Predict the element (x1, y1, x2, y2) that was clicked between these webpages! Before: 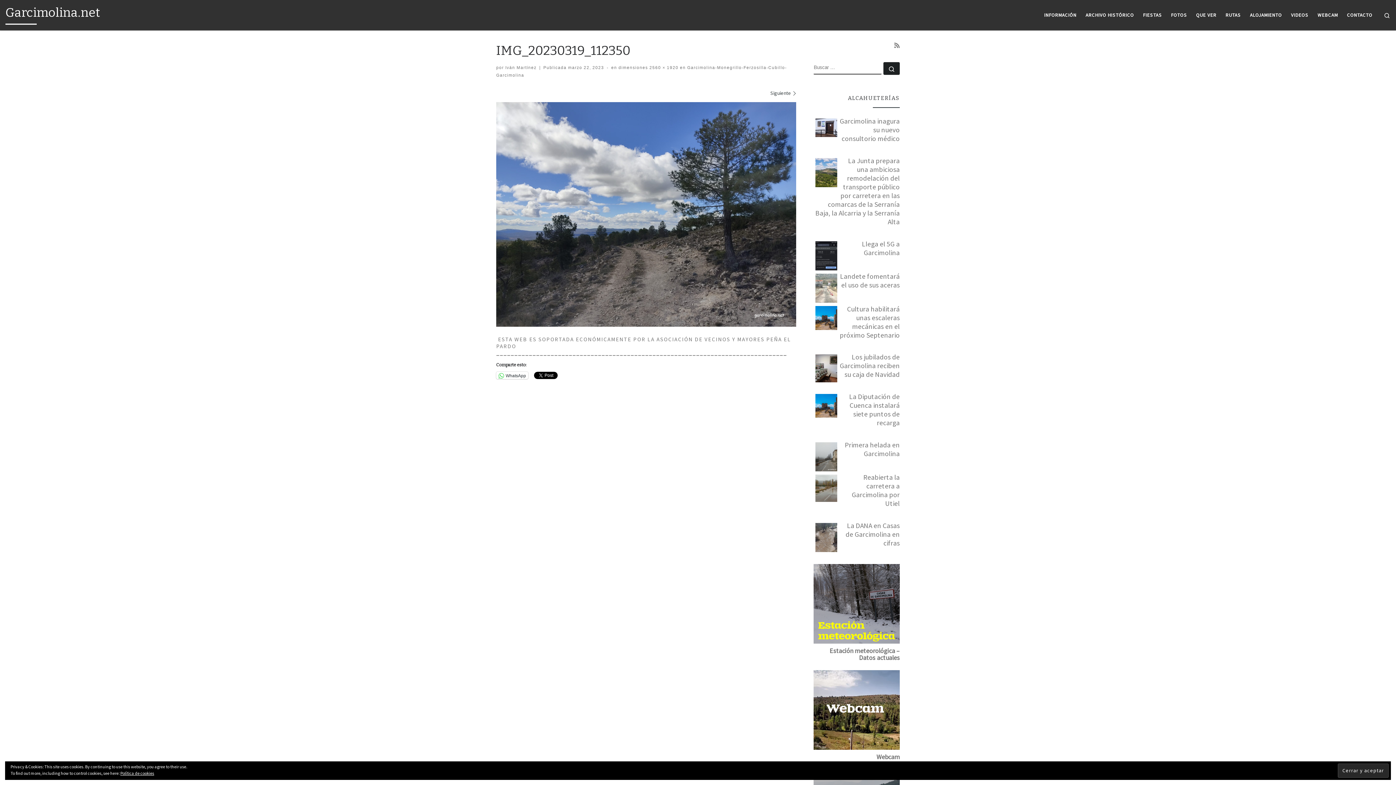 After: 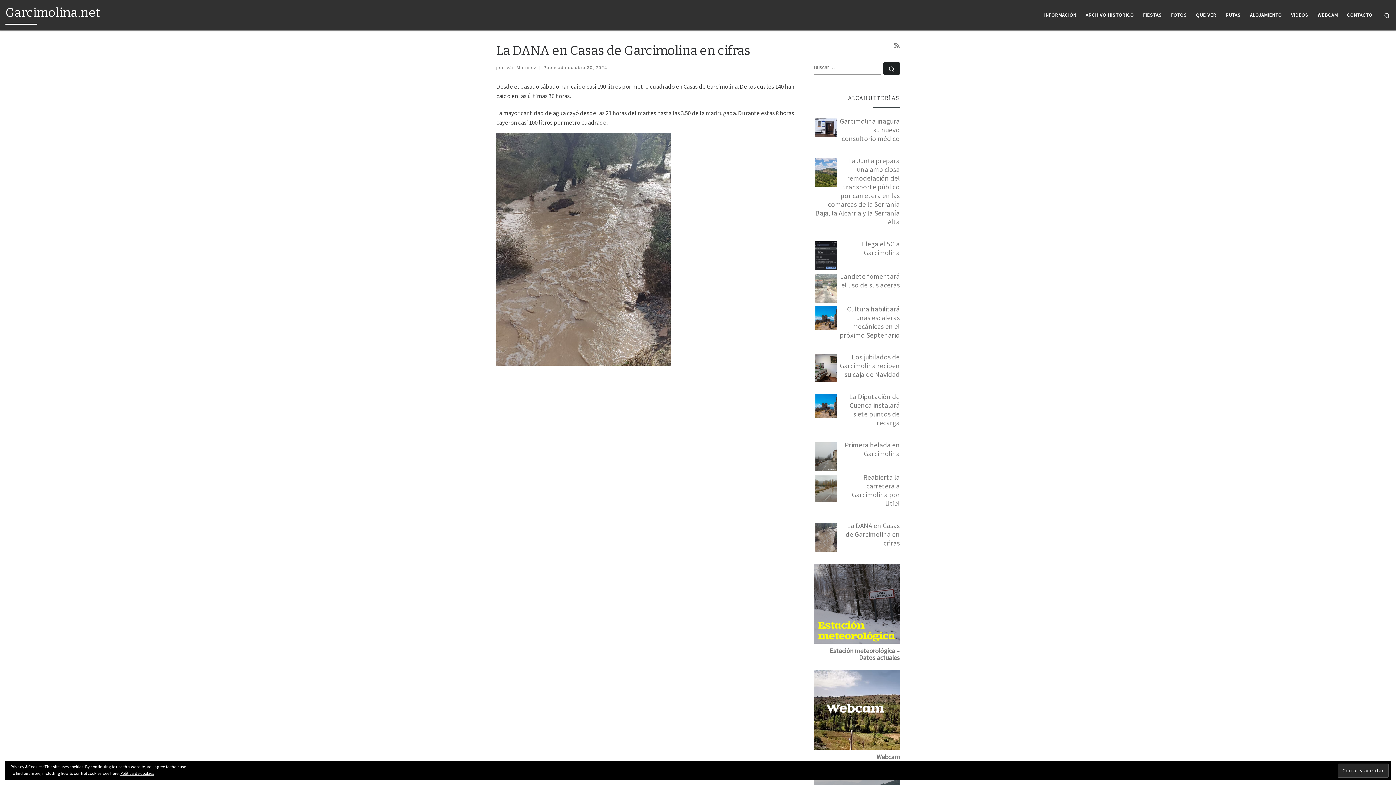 Action: bbox: (845, 521, 900, 547) label: La DANA en Casas de Garcimolina en cifras